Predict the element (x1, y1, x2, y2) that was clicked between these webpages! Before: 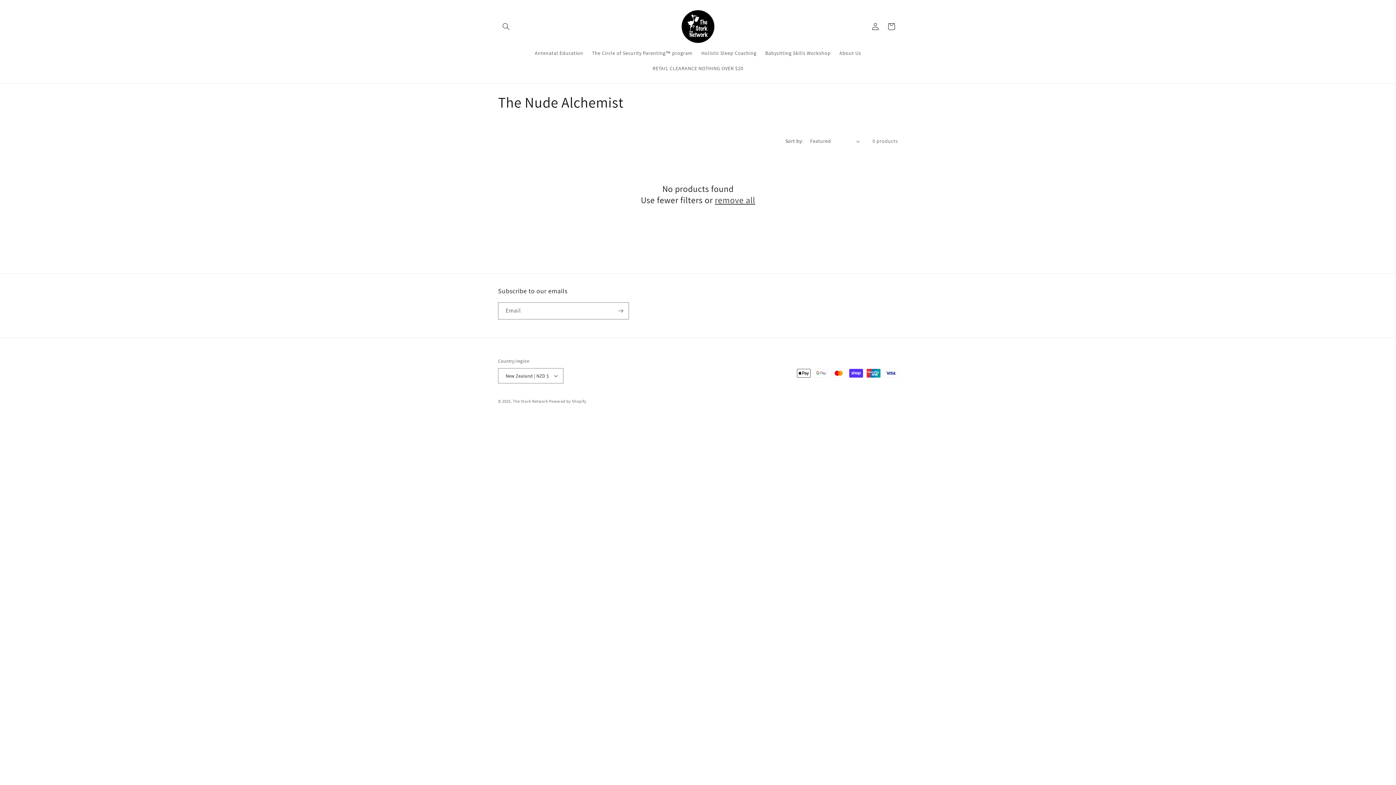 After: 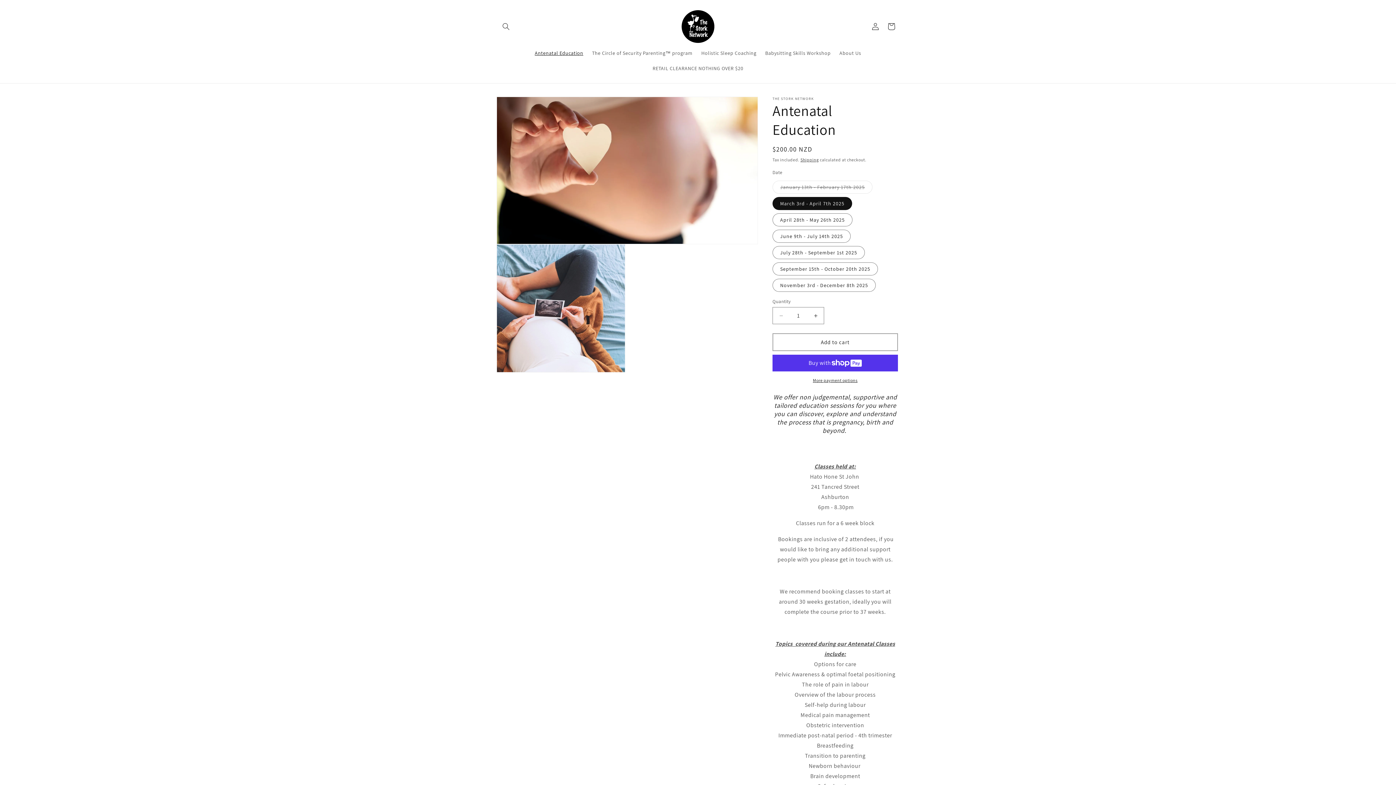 Action: bbox: (530, 45, 587, 60) label: Antenatal Education